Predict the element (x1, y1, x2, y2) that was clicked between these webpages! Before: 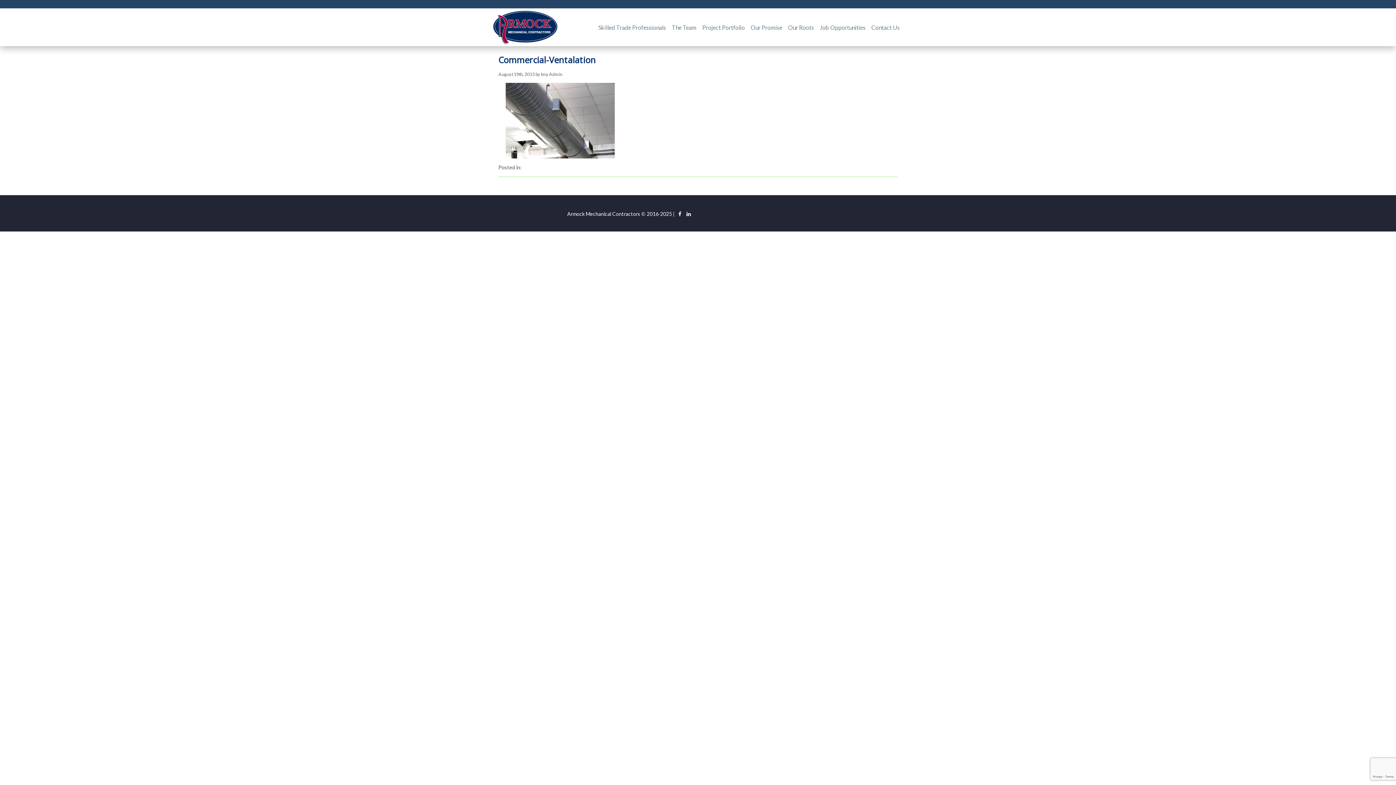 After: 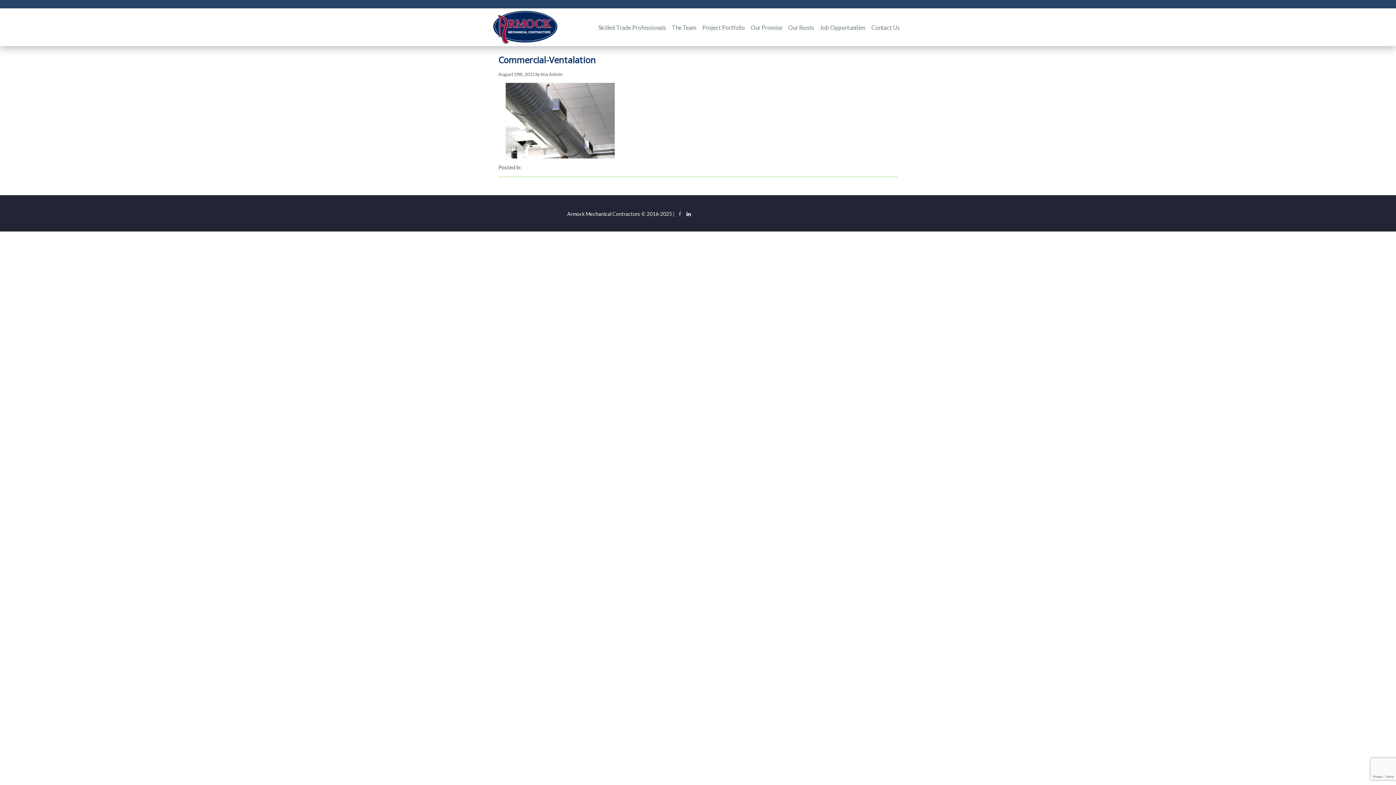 Action: bbox: (676, 210, 684, 216)